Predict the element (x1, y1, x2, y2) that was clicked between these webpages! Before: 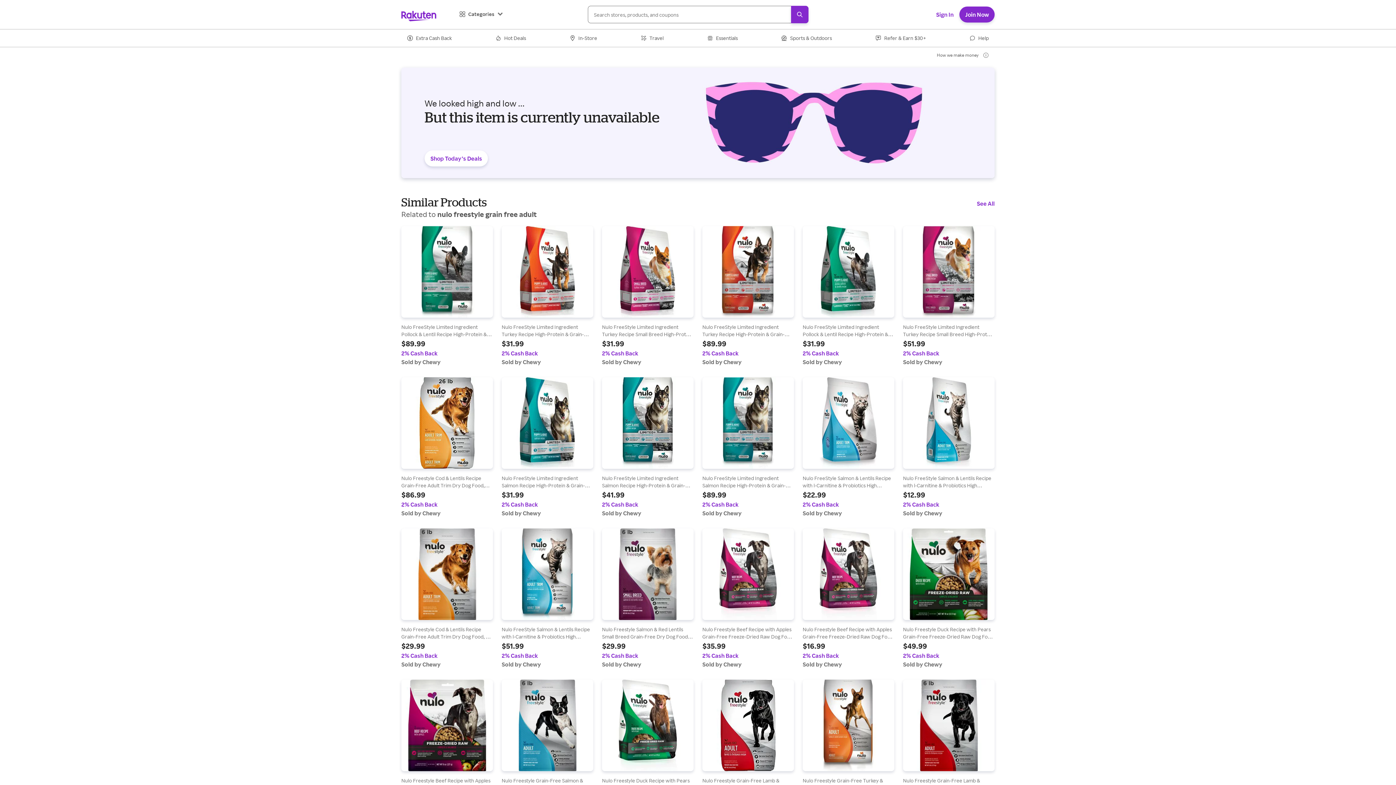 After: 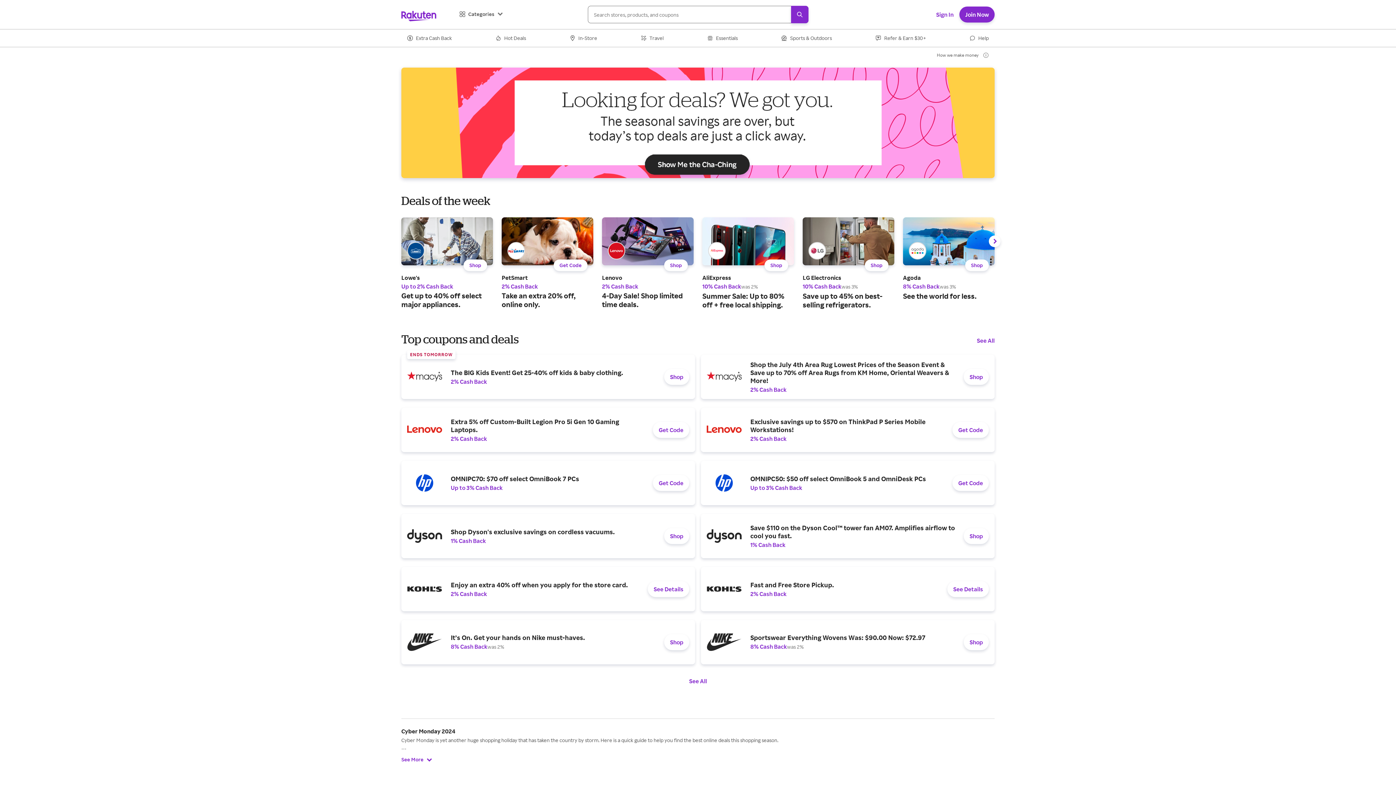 Action: label: Cyber Monday bbox: (700, 777, 733, 783)